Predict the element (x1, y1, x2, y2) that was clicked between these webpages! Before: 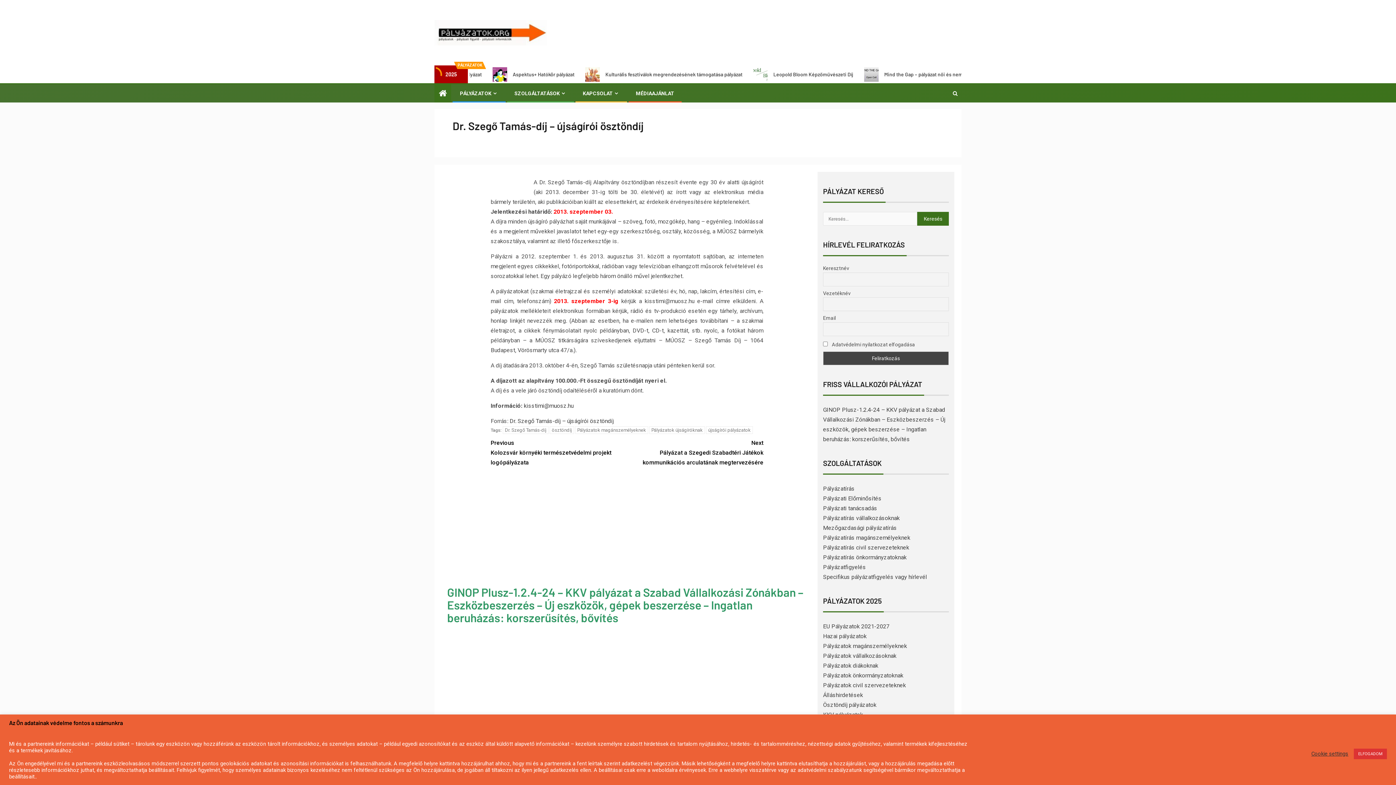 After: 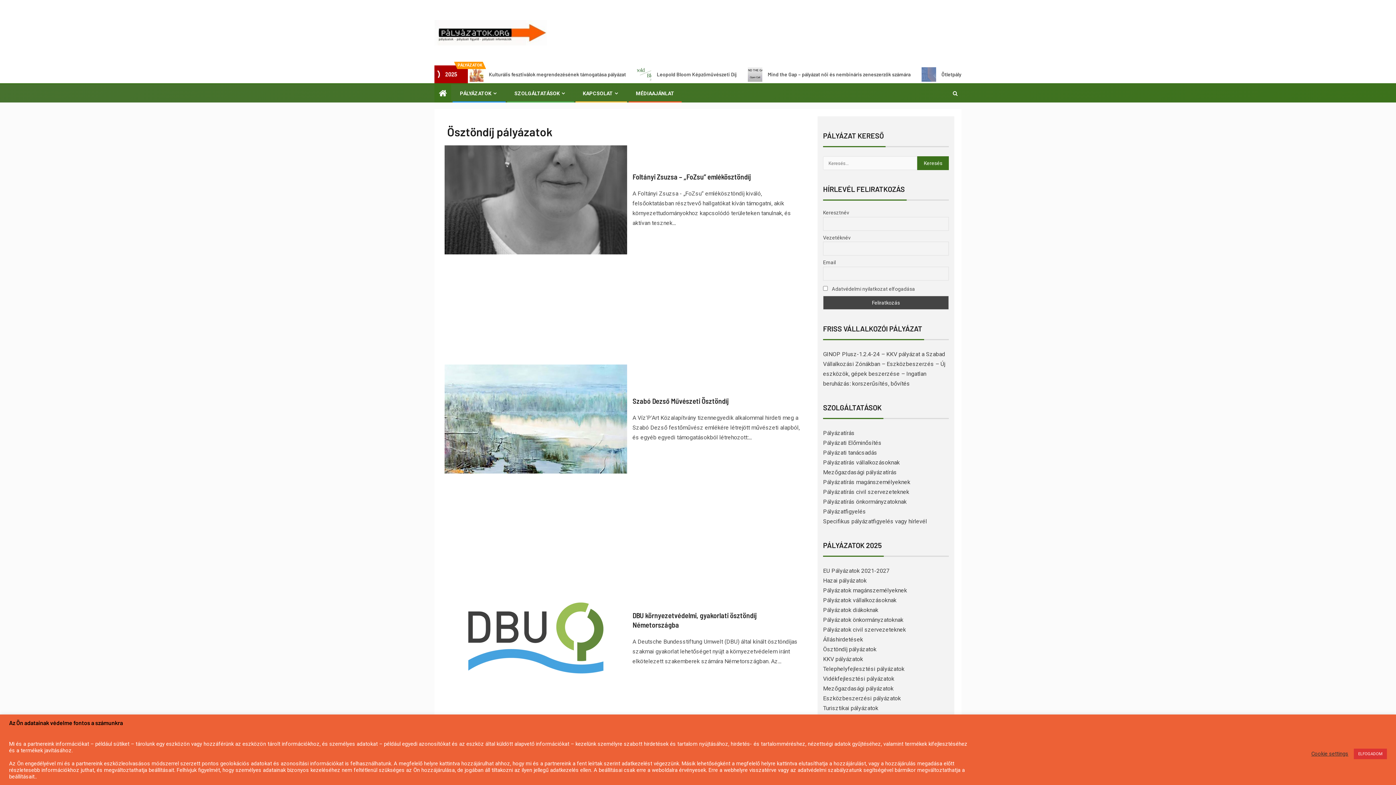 Action: label: Ösztöndíj pályázatok bbox: (823, 701, 876, 708)